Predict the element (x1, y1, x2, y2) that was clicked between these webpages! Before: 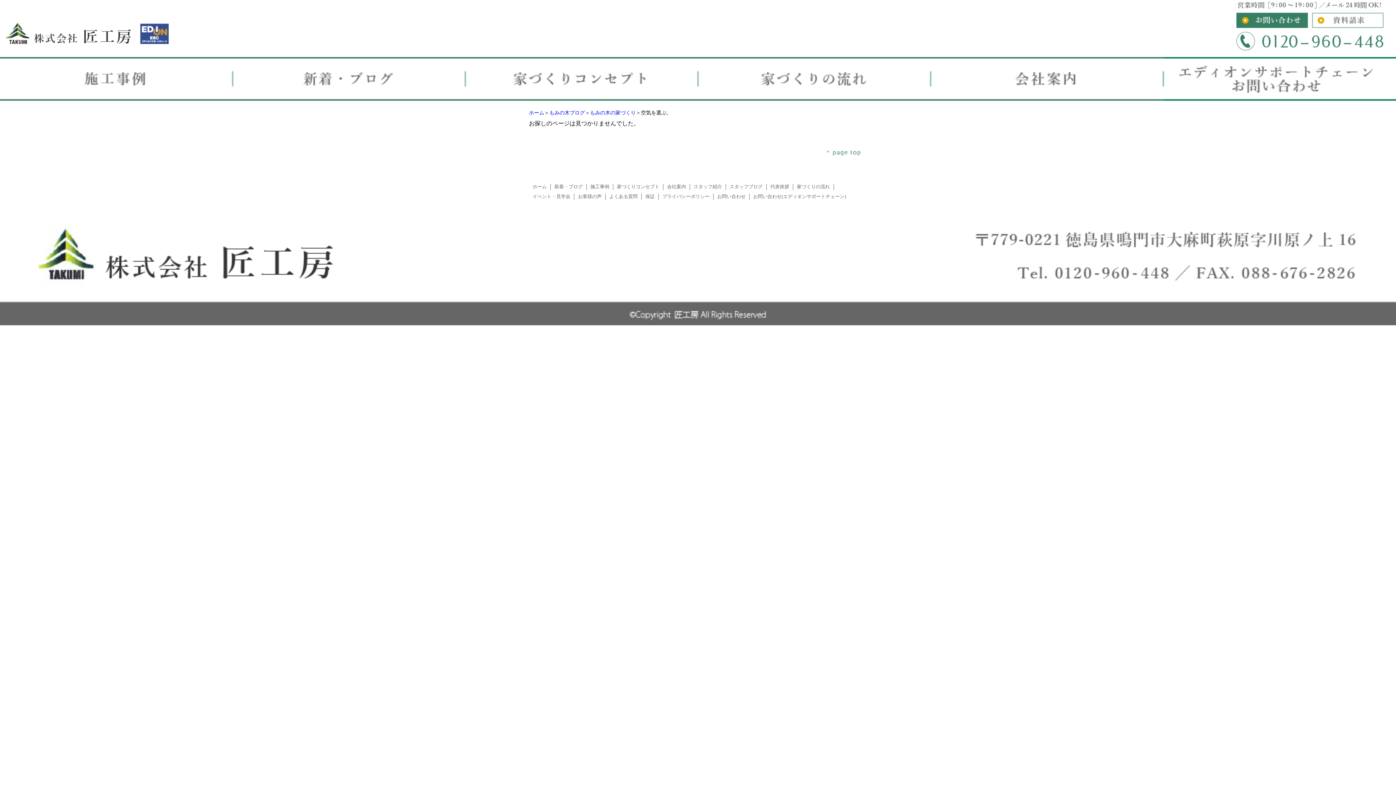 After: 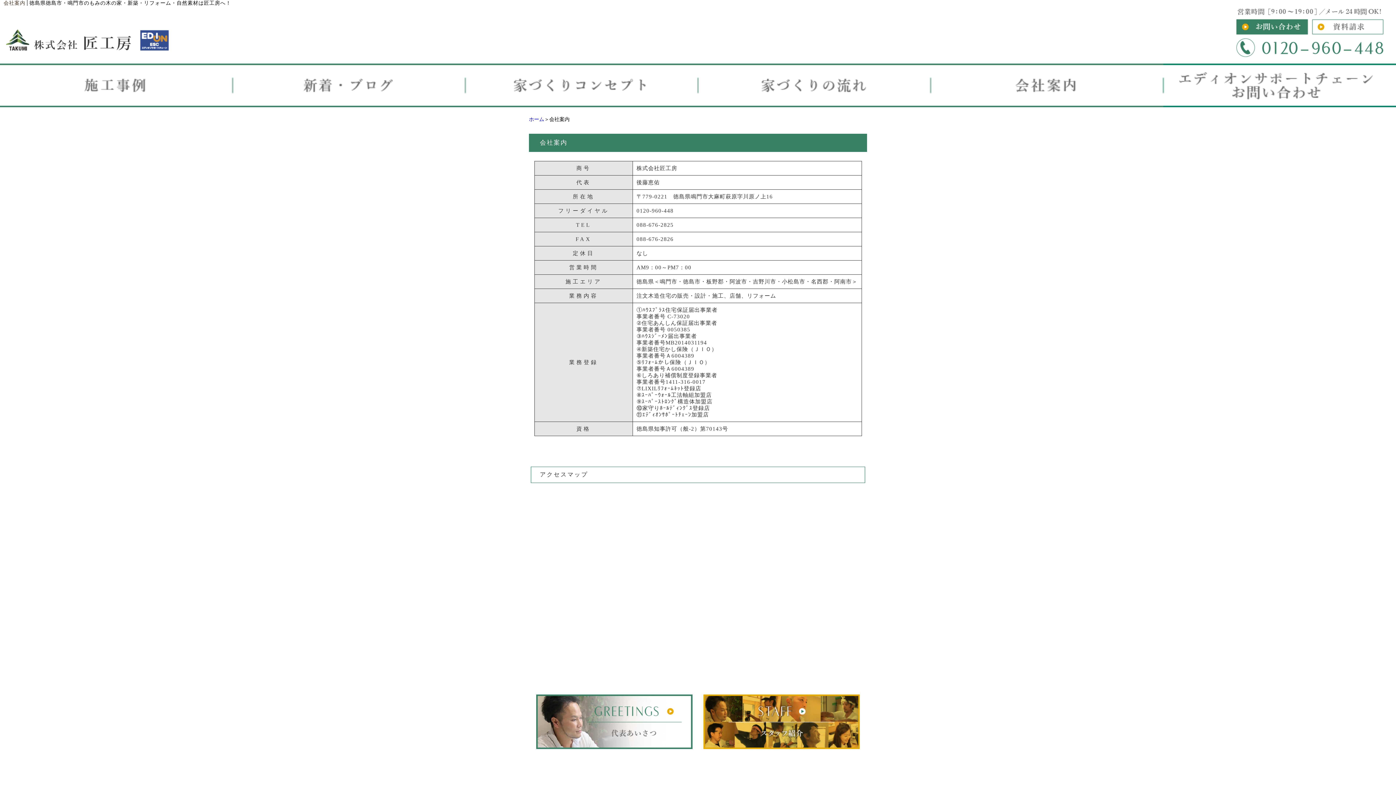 Action: bbox: (667, 184, 686, 189) label: 会社案内